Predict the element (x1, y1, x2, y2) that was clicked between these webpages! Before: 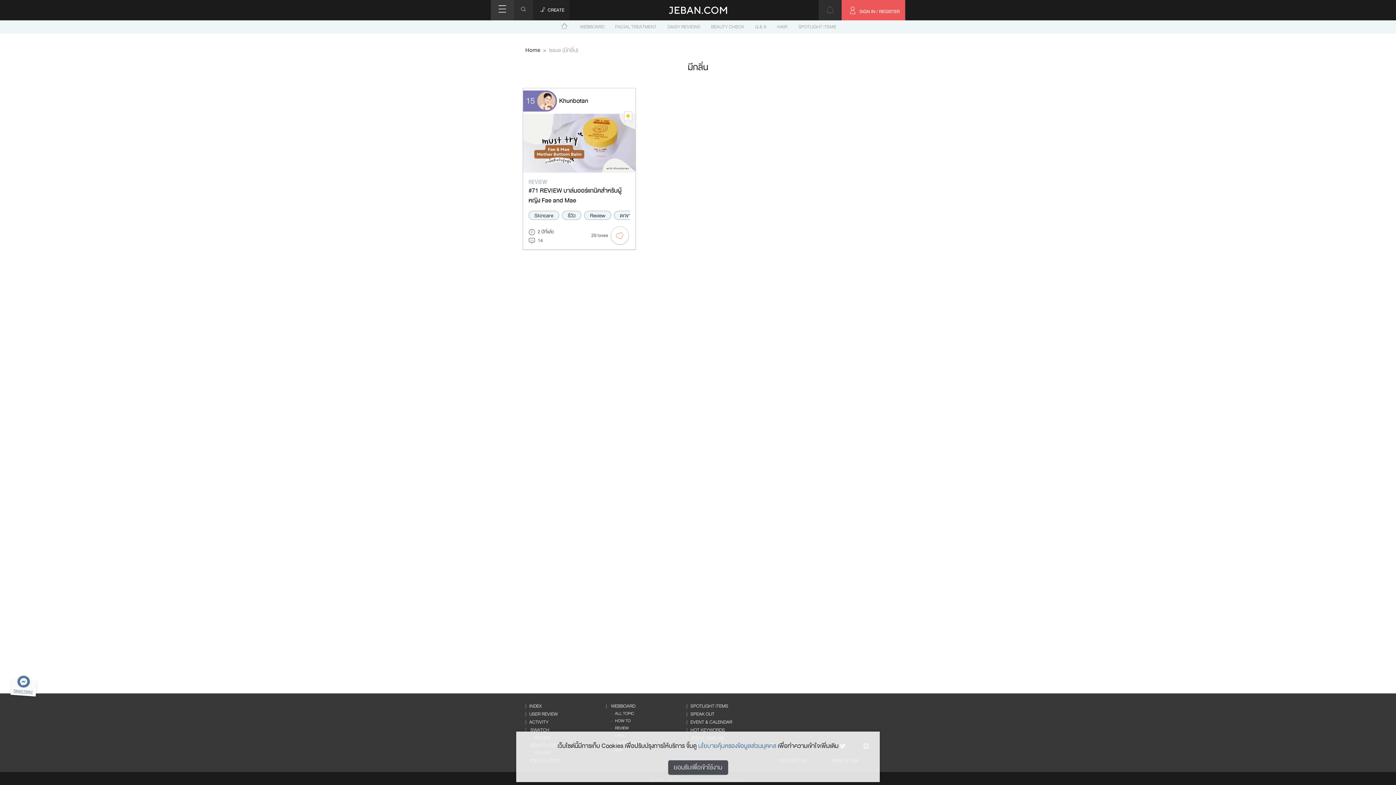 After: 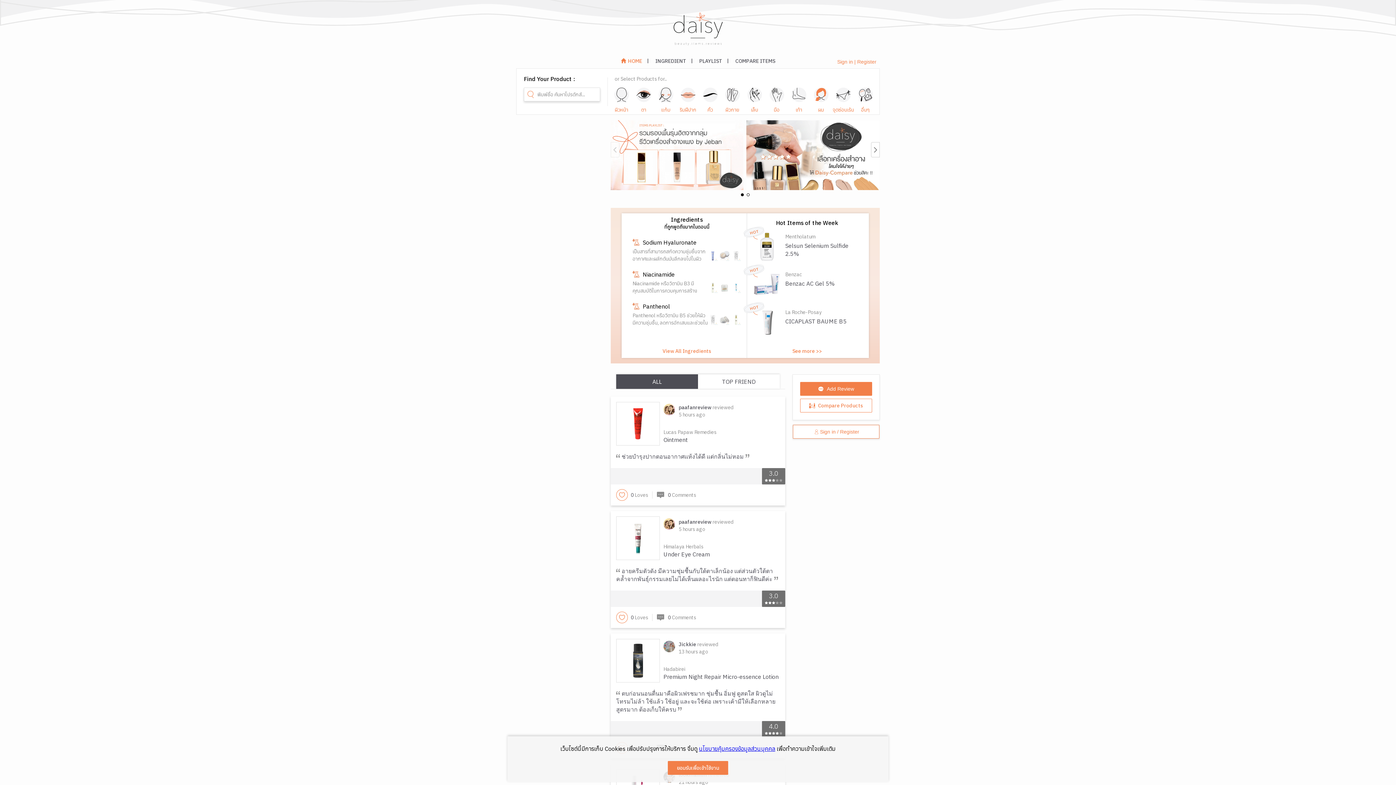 Action: bbox: (662, 20, 705, 33) label: DAISY REVIEWS